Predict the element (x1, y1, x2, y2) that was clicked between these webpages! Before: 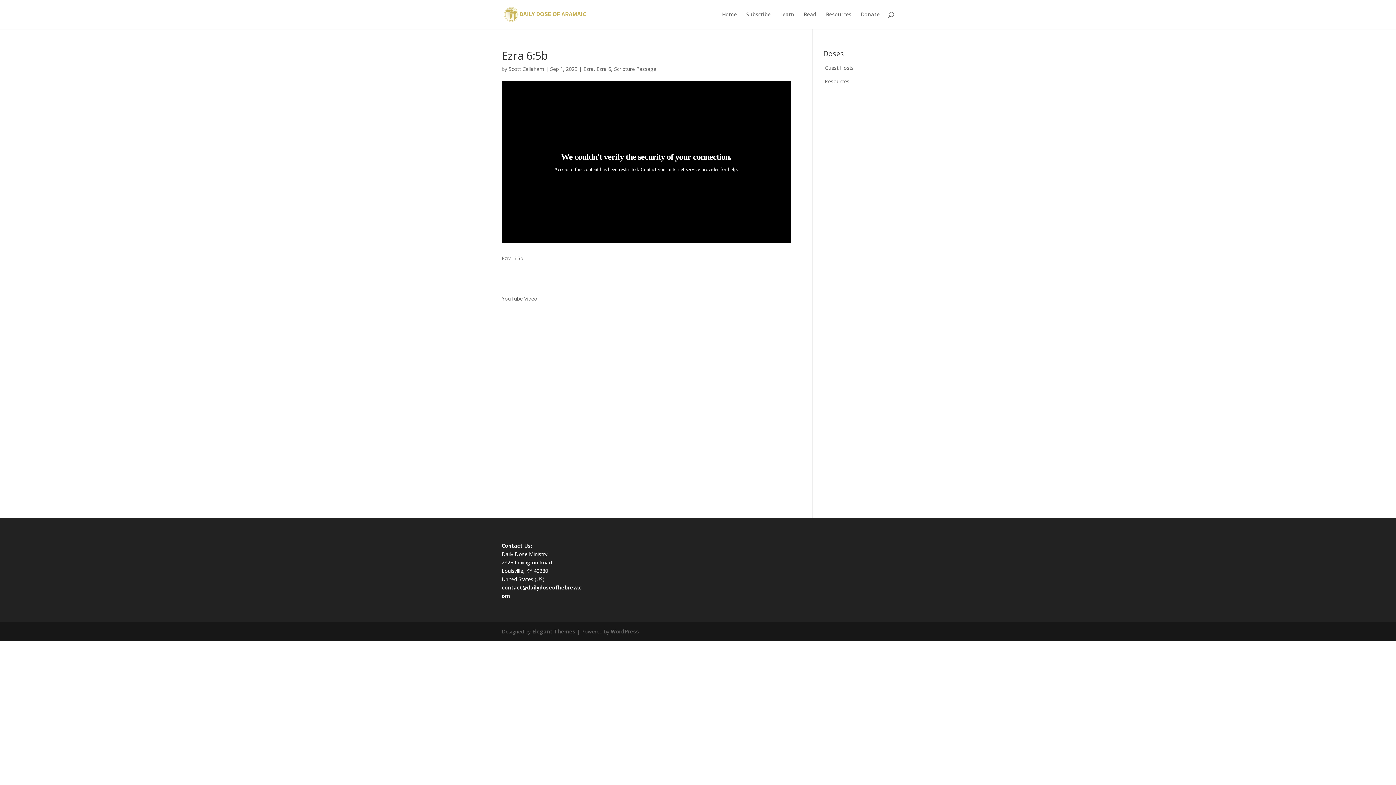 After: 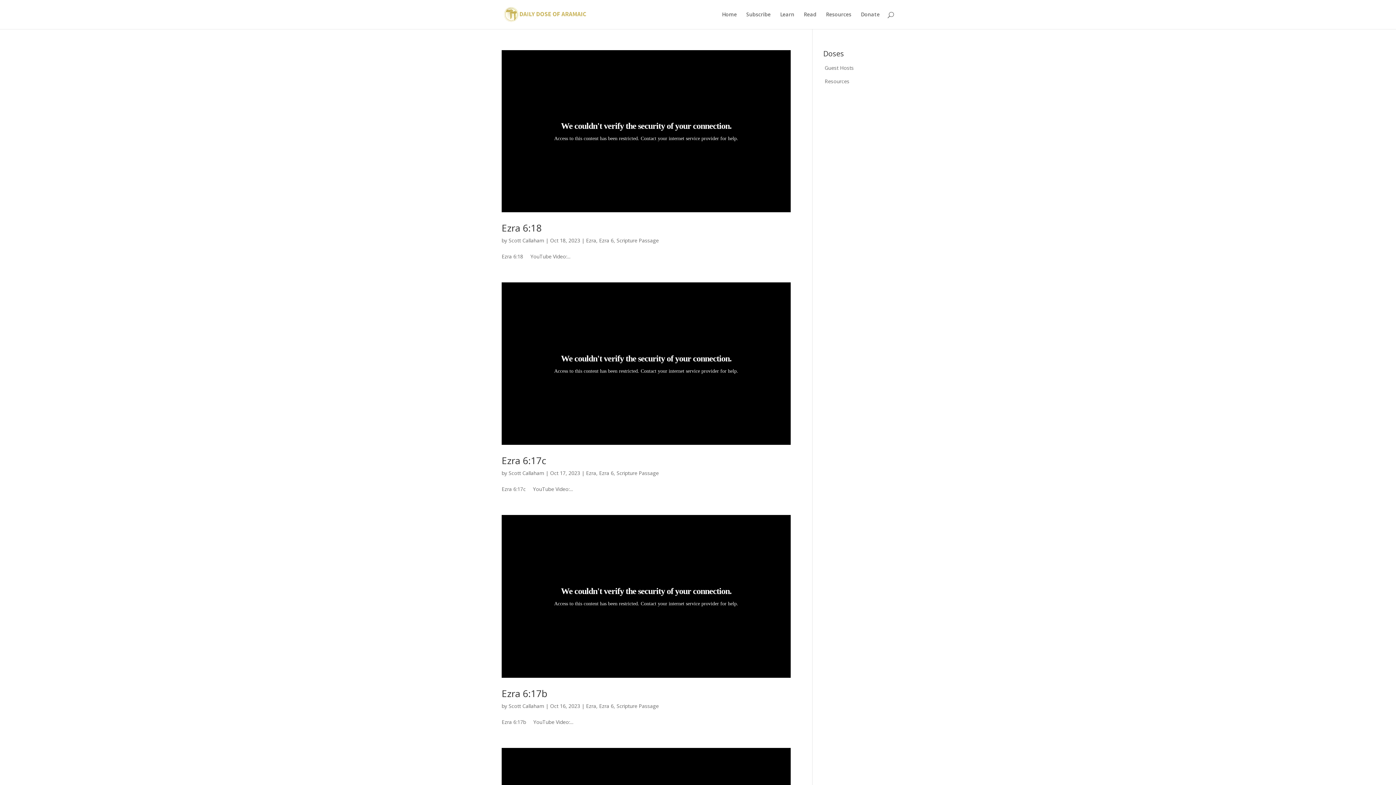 Action: label: Ezra 6 bbox: (596, 65, 611, 72)